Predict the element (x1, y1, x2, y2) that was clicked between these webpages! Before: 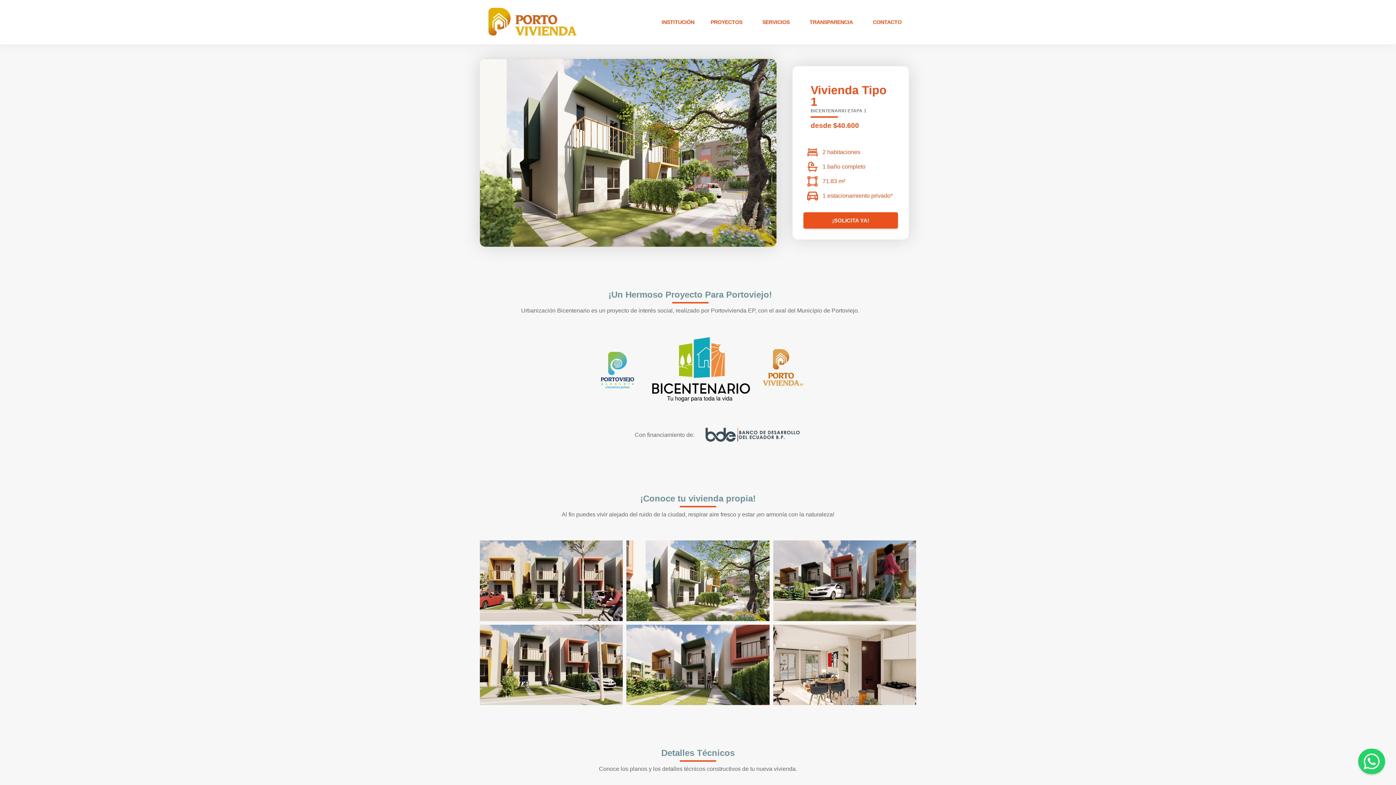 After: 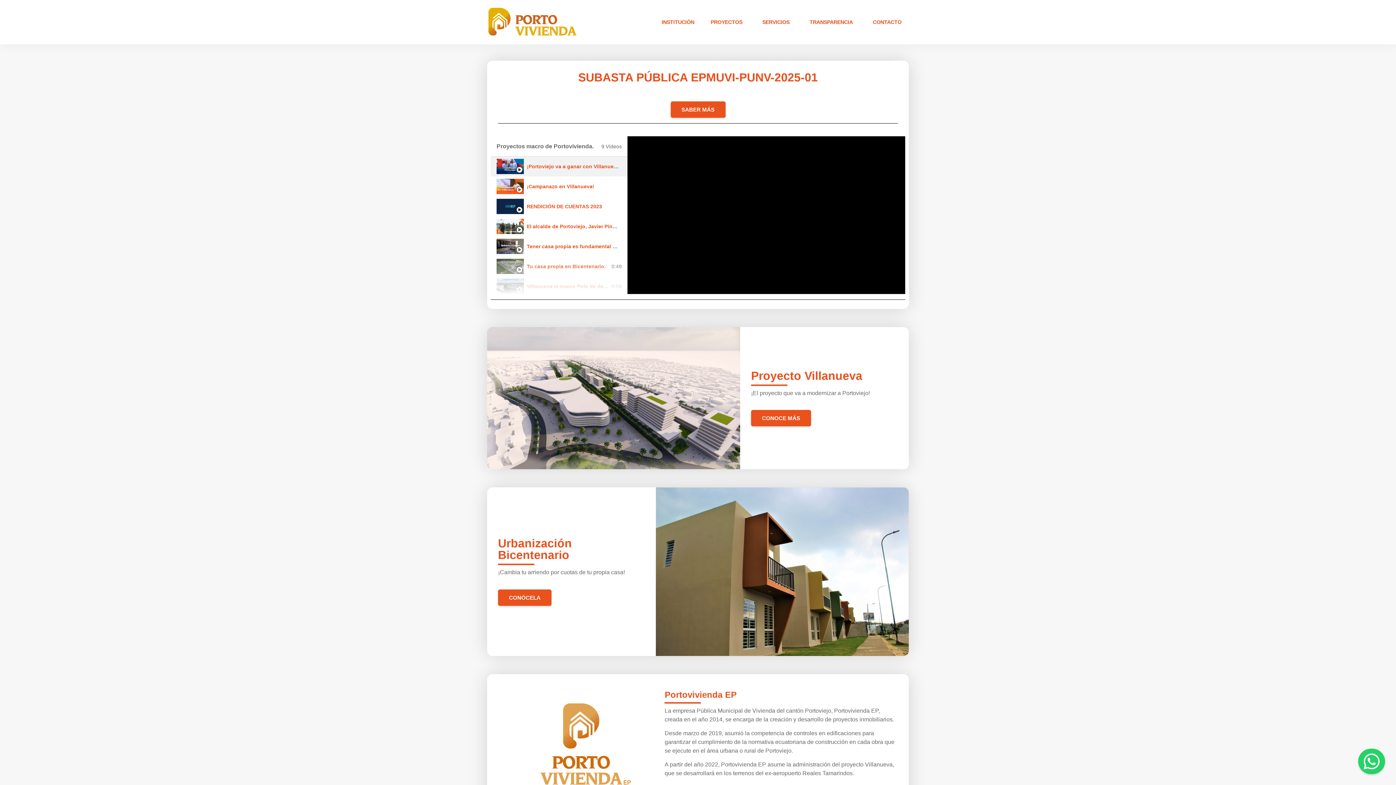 Action: bbox: (487, 7, 578, 36)